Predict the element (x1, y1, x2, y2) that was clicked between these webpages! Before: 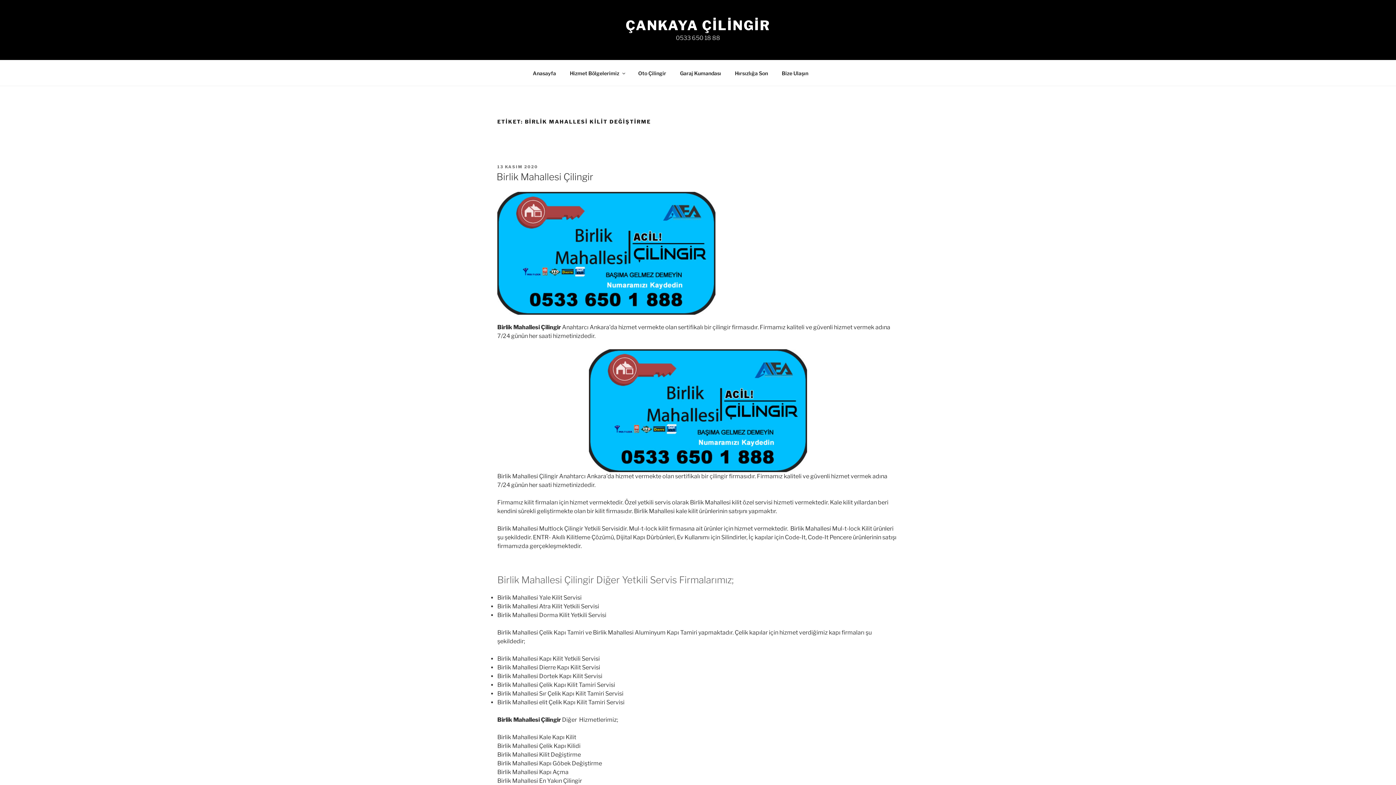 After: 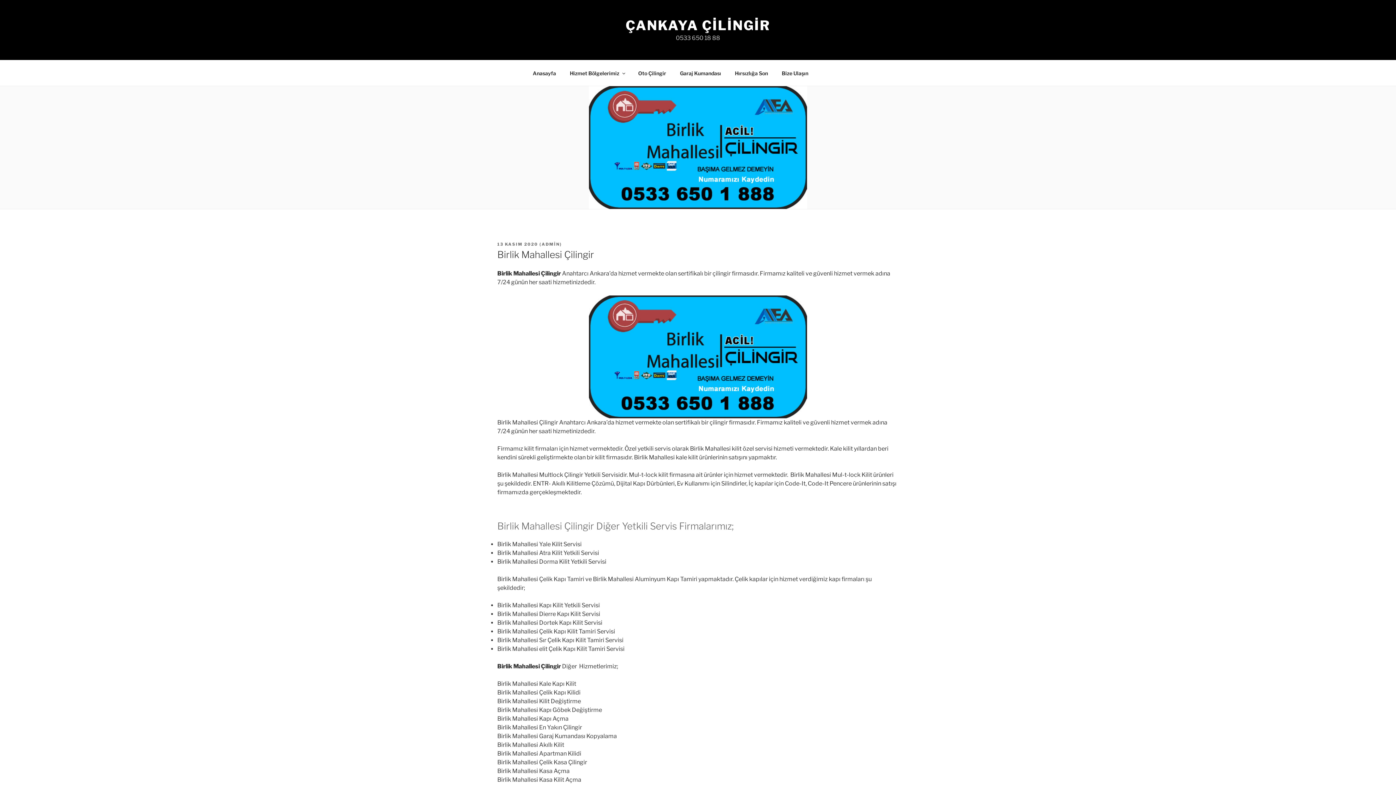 Action: label: 13 KASIM 2020 bbox: (497, 164, 538, 169)